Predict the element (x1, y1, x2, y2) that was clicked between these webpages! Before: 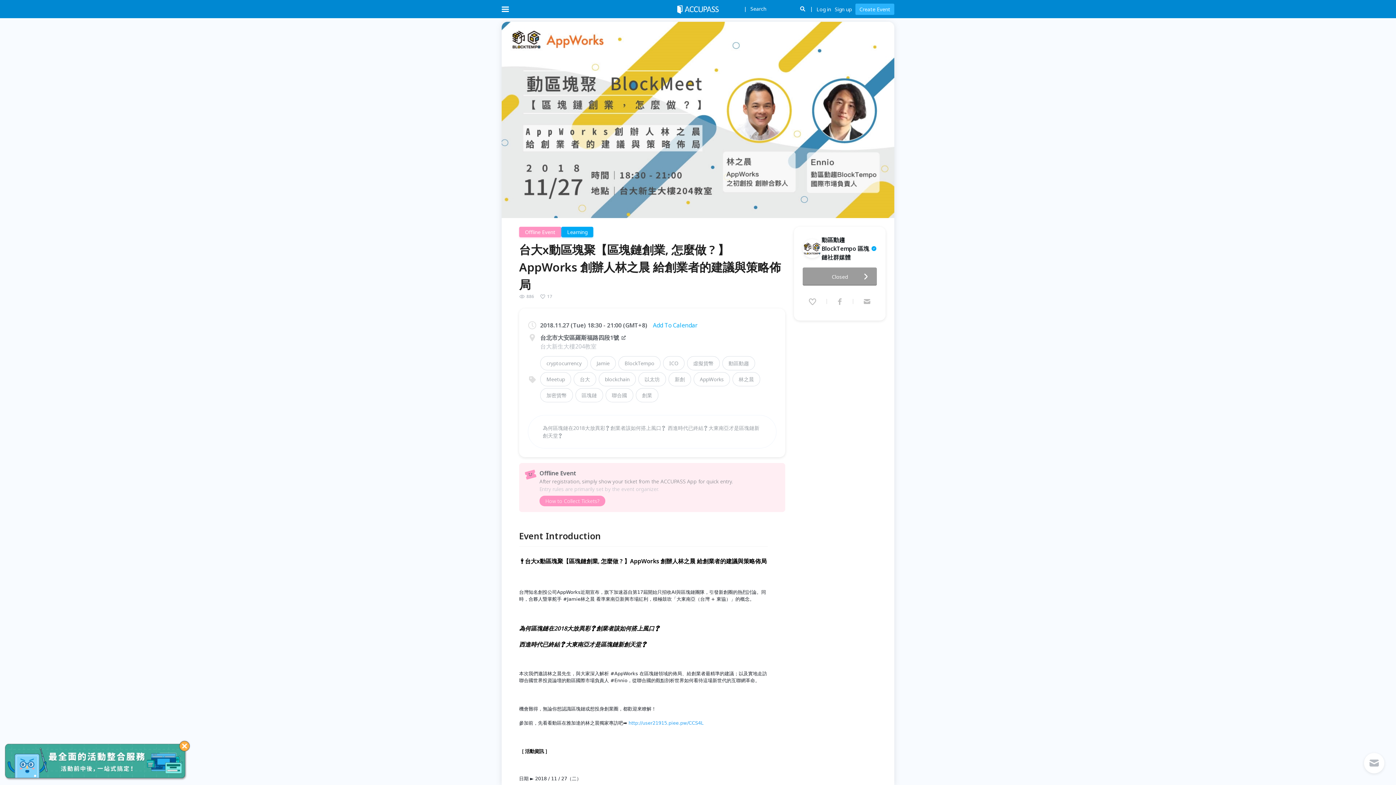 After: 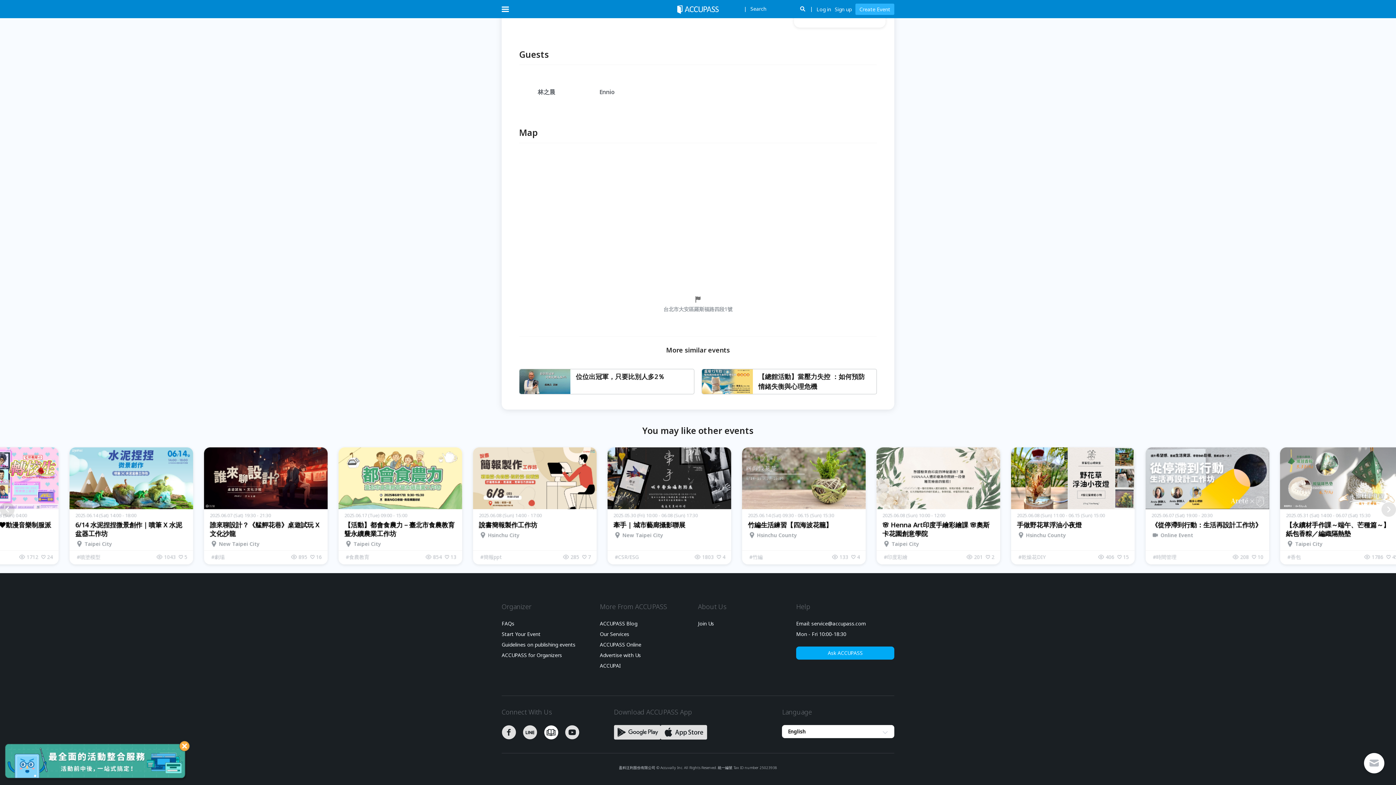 Action: bbox: (544, 530, 565, 537)